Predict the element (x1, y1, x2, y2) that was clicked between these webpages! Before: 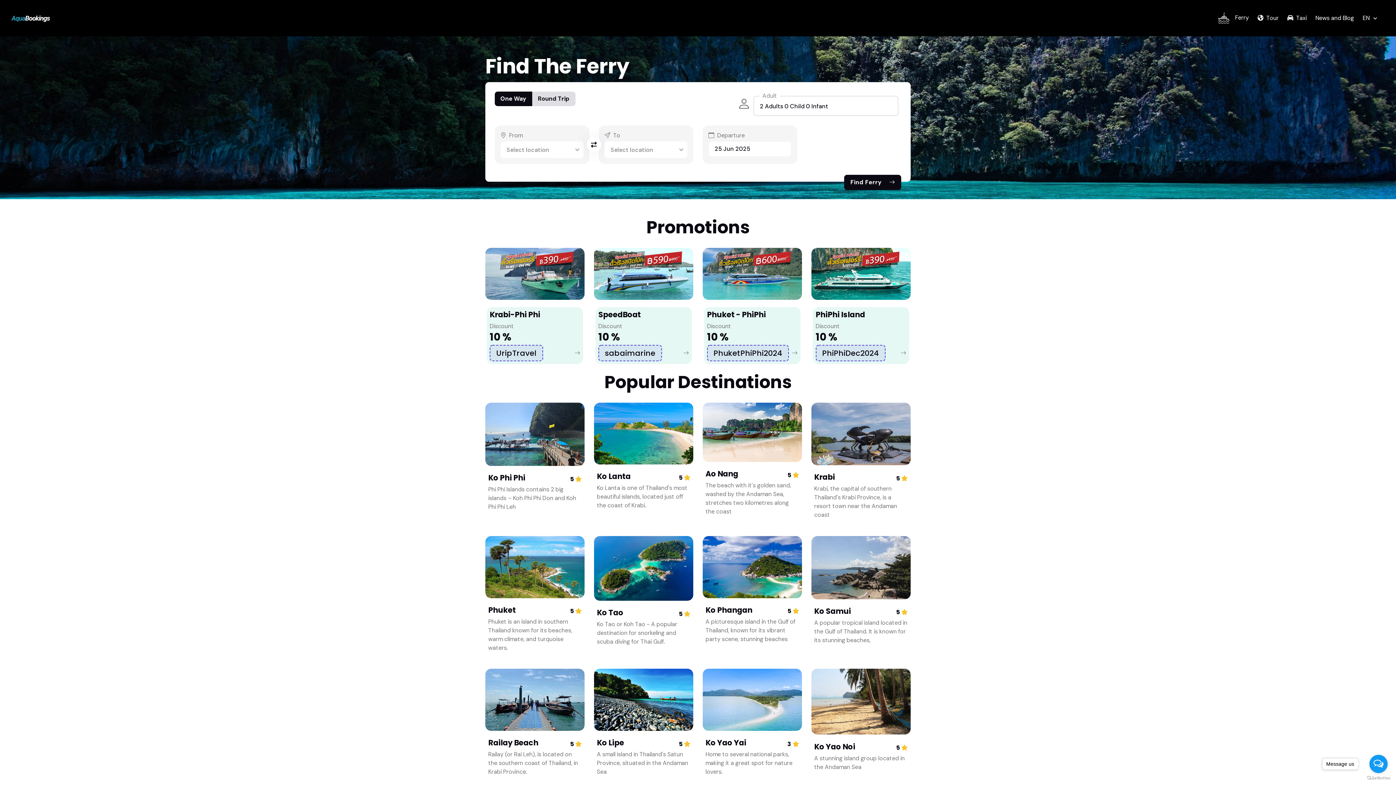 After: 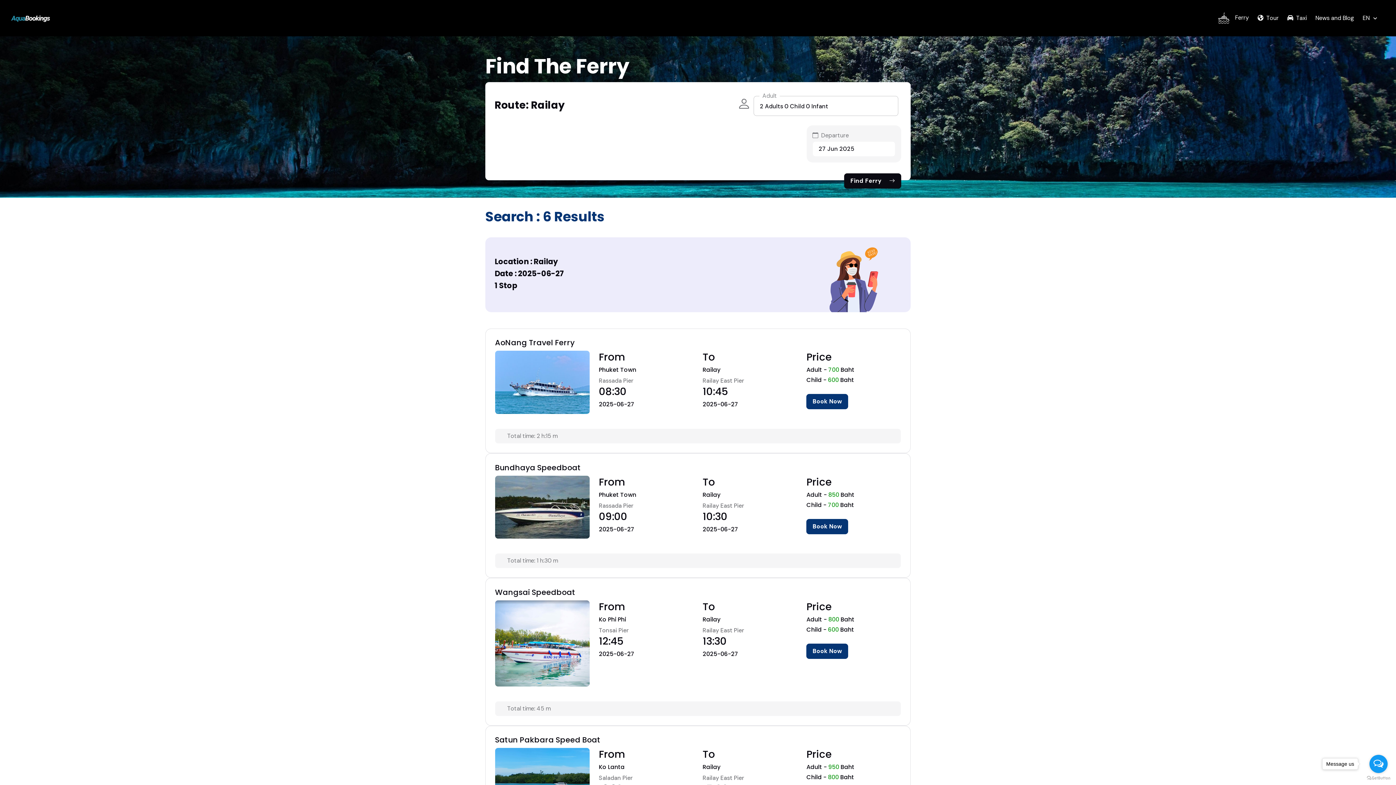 Action: bbox: (488, 737, 538, 748) label: Railay Beach